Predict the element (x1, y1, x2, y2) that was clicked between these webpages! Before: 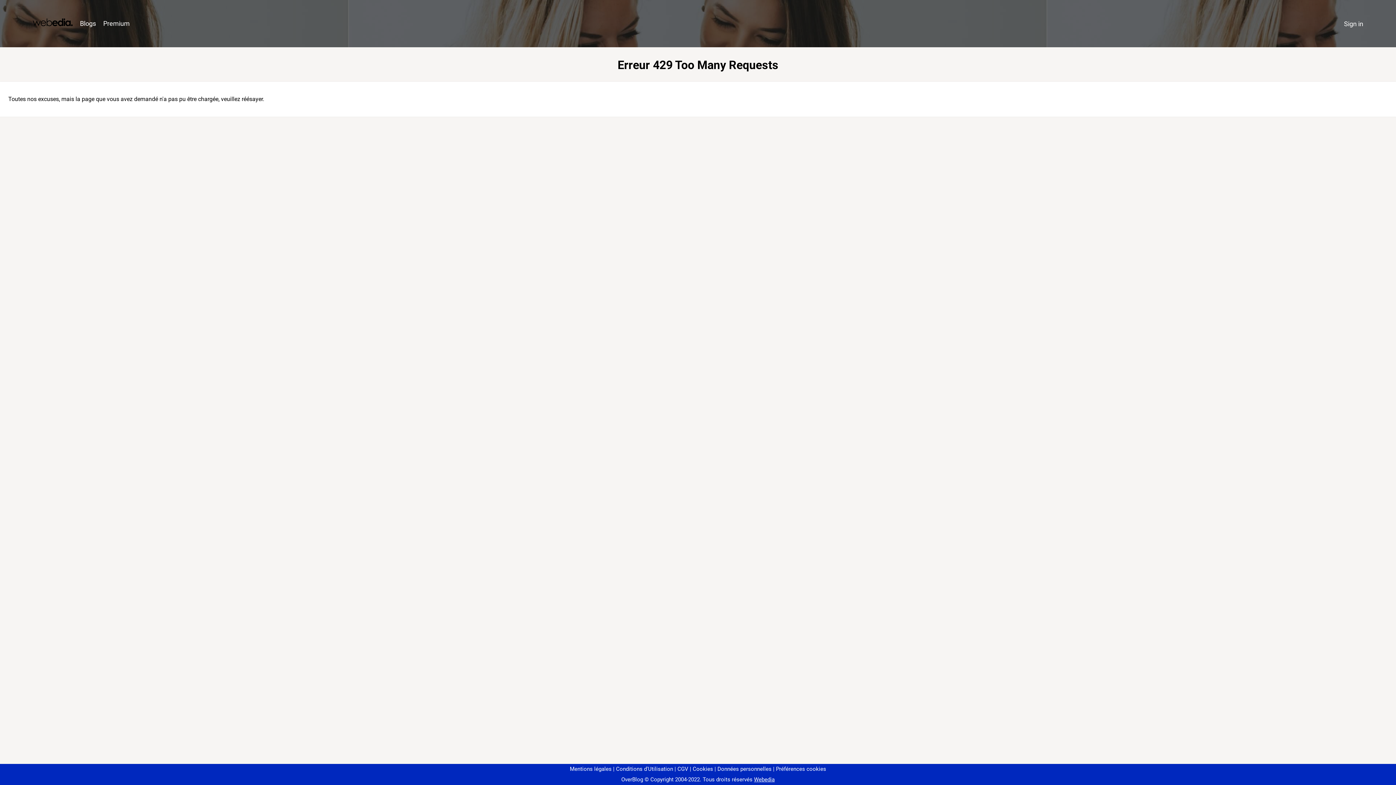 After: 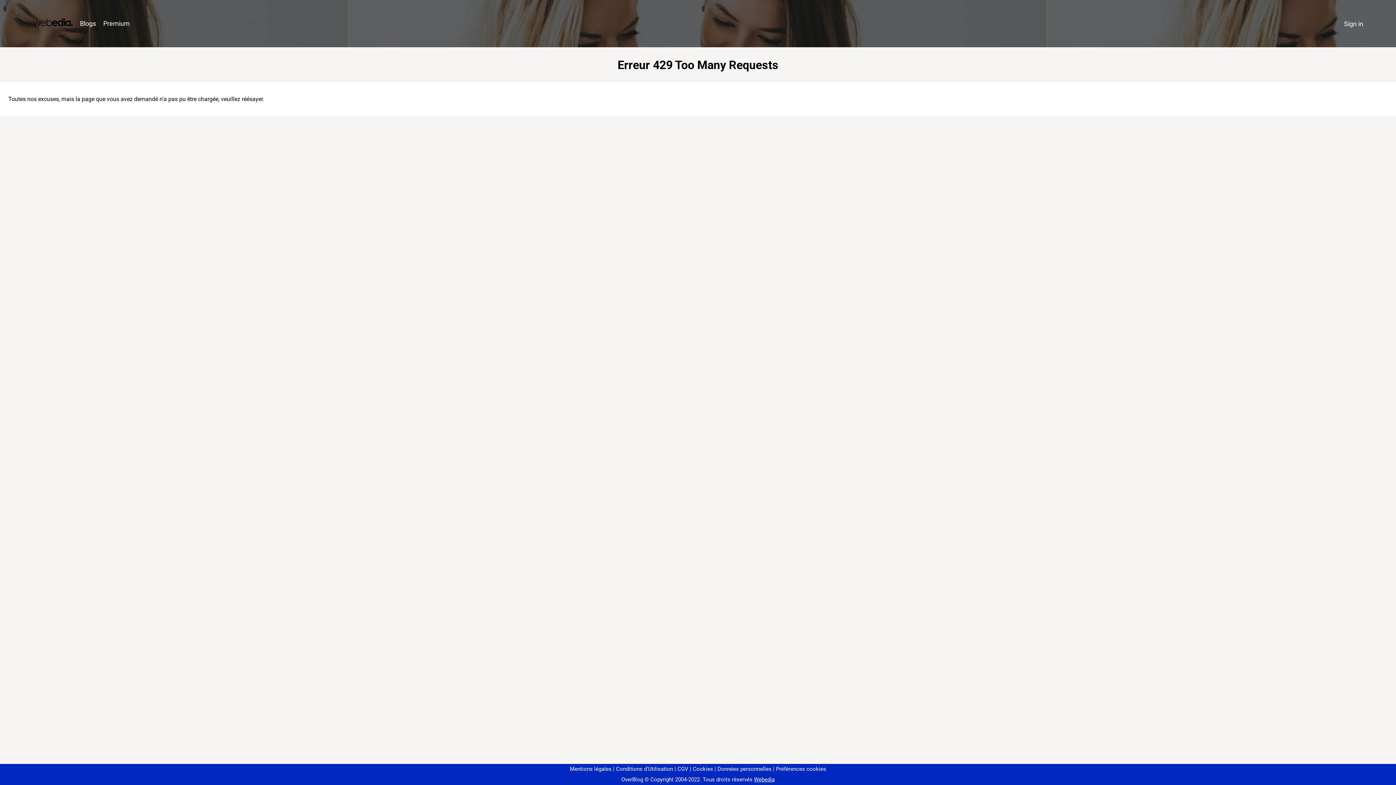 Action: bbox: (773, 766, 826, 772) label: Préférences cookies